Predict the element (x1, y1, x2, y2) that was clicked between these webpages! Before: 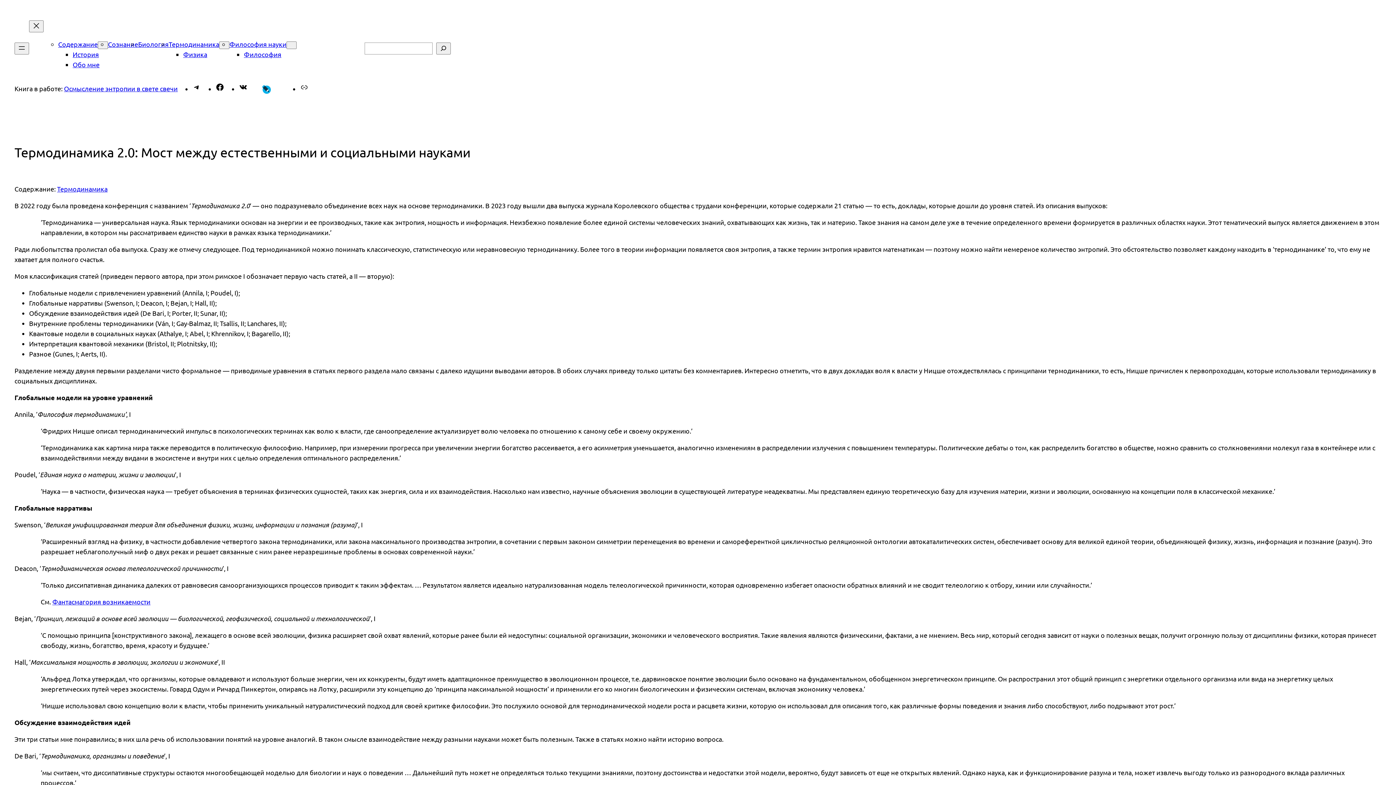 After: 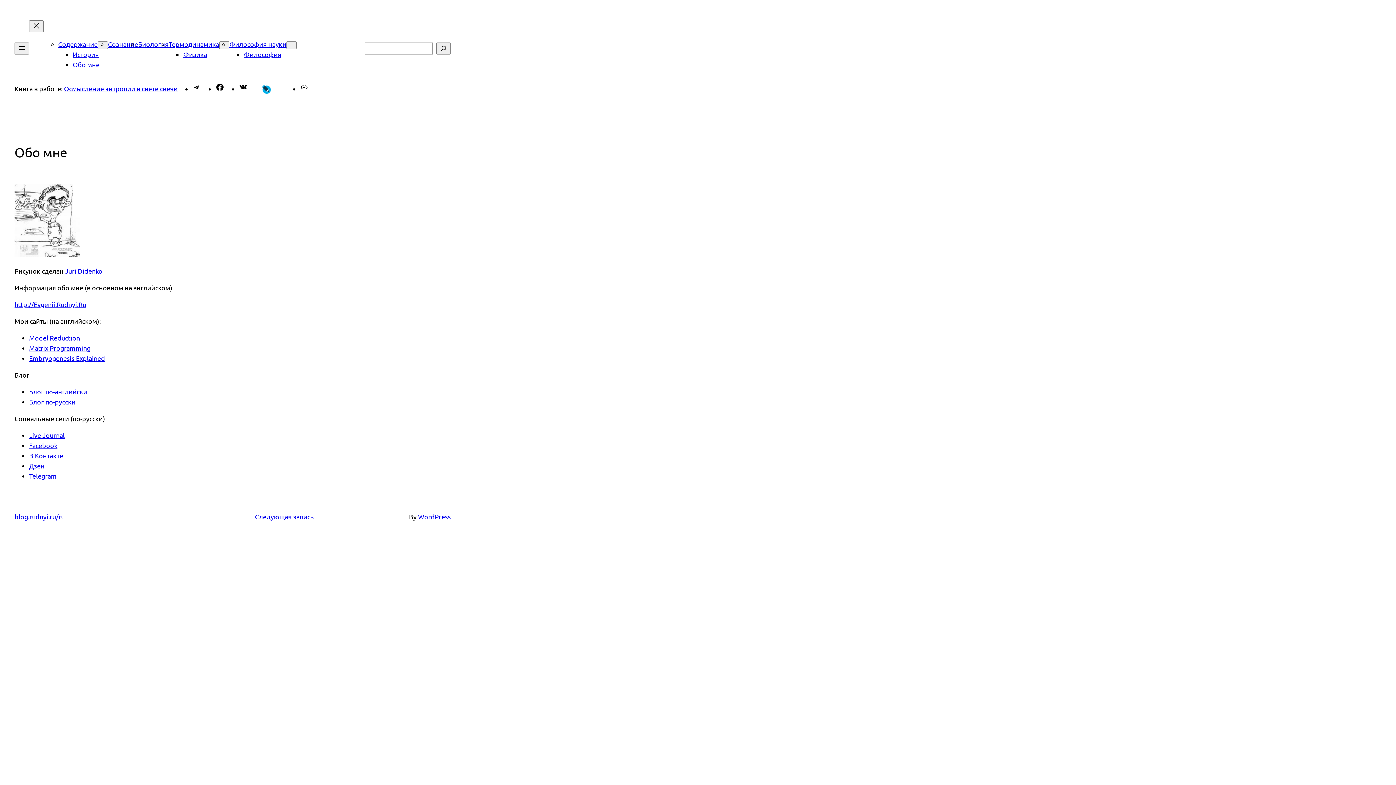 Action: bbox: (72, 60, 99, 68) label: Обо мне